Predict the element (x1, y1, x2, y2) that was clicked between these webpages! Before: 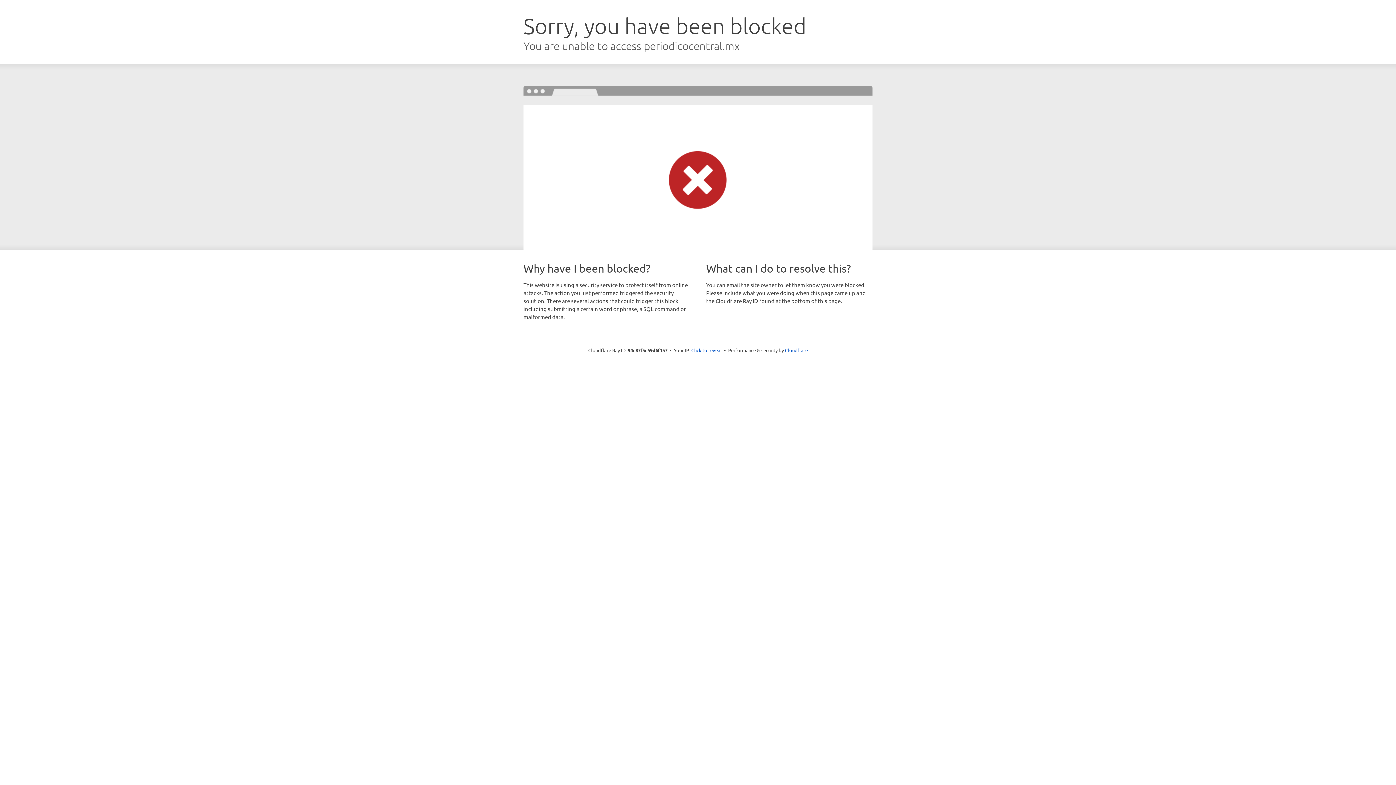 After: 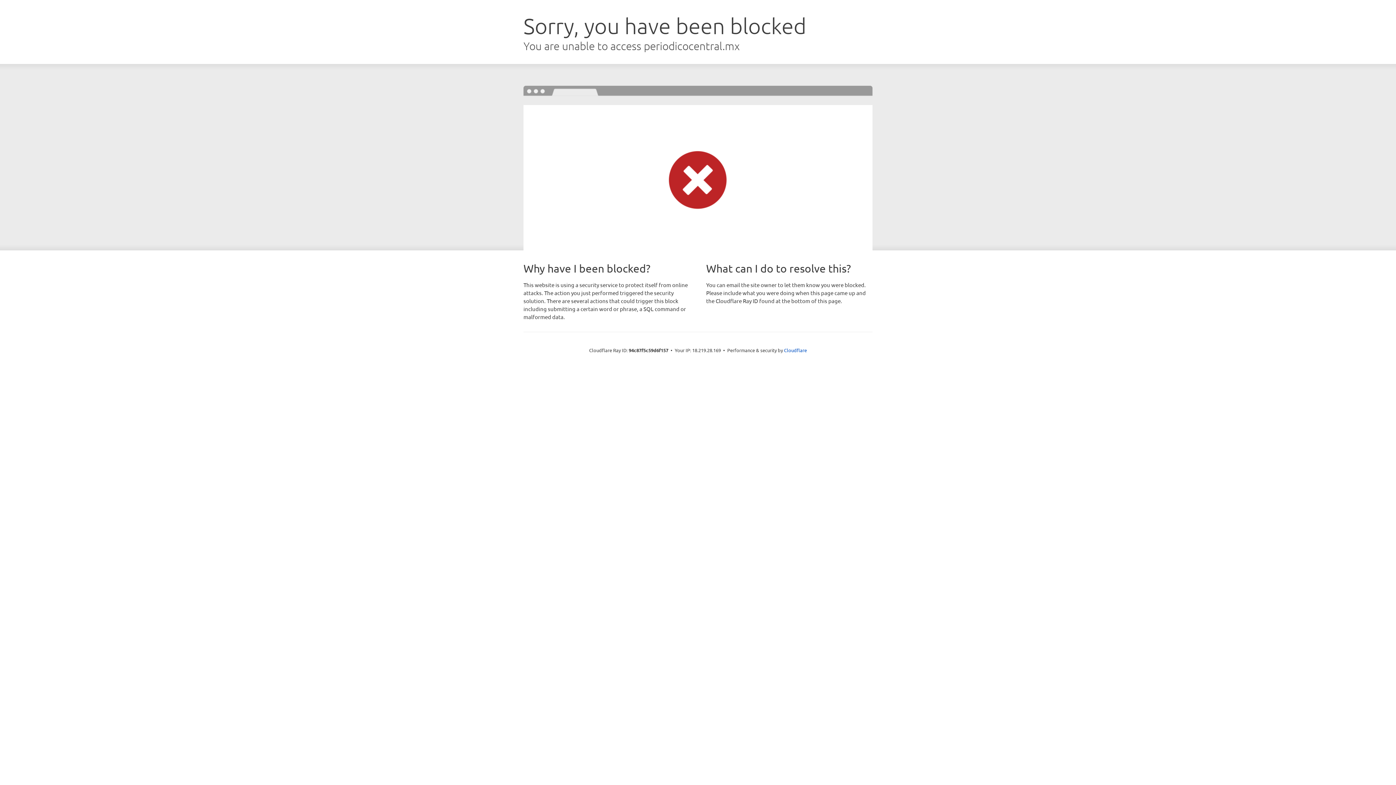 Action: label: Click to reveal bbox: (691, 346, 722, 353)